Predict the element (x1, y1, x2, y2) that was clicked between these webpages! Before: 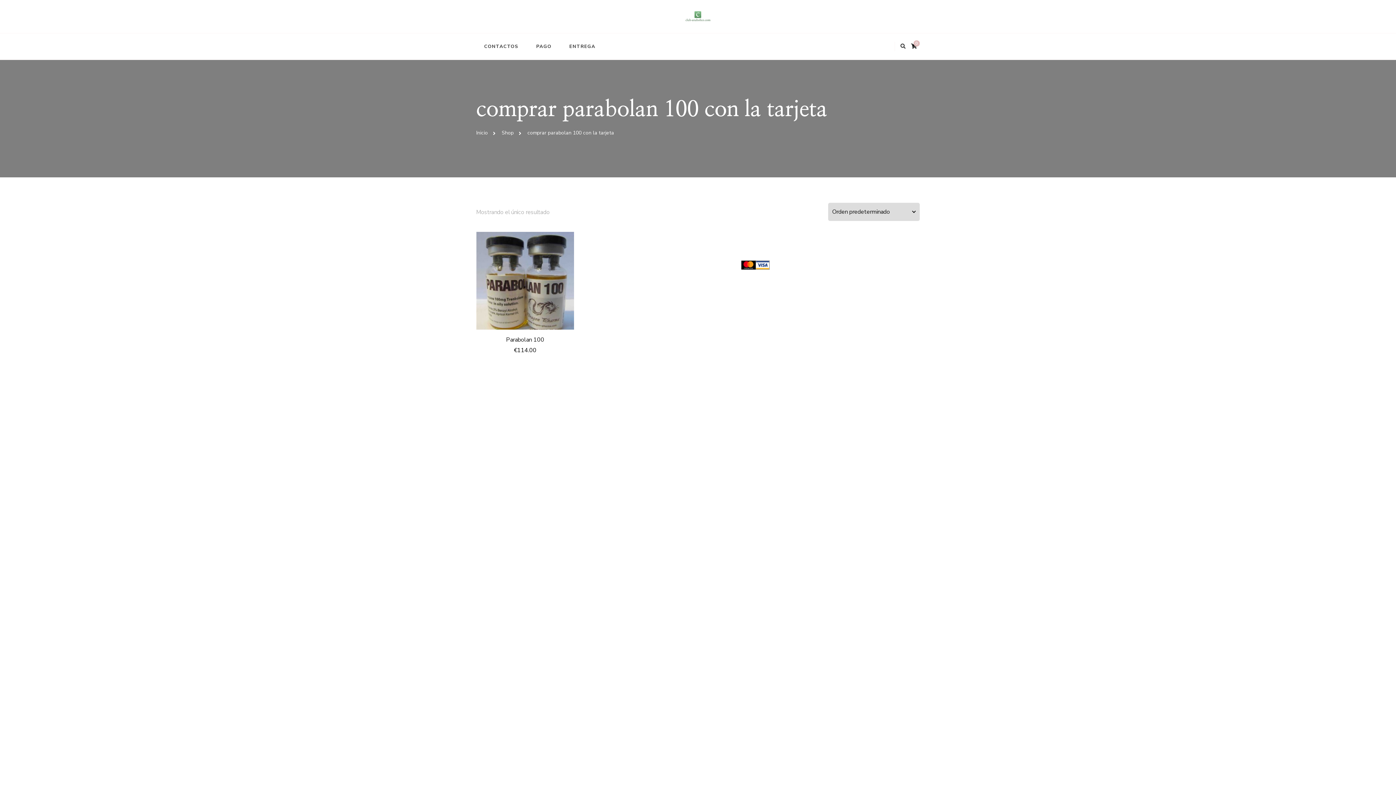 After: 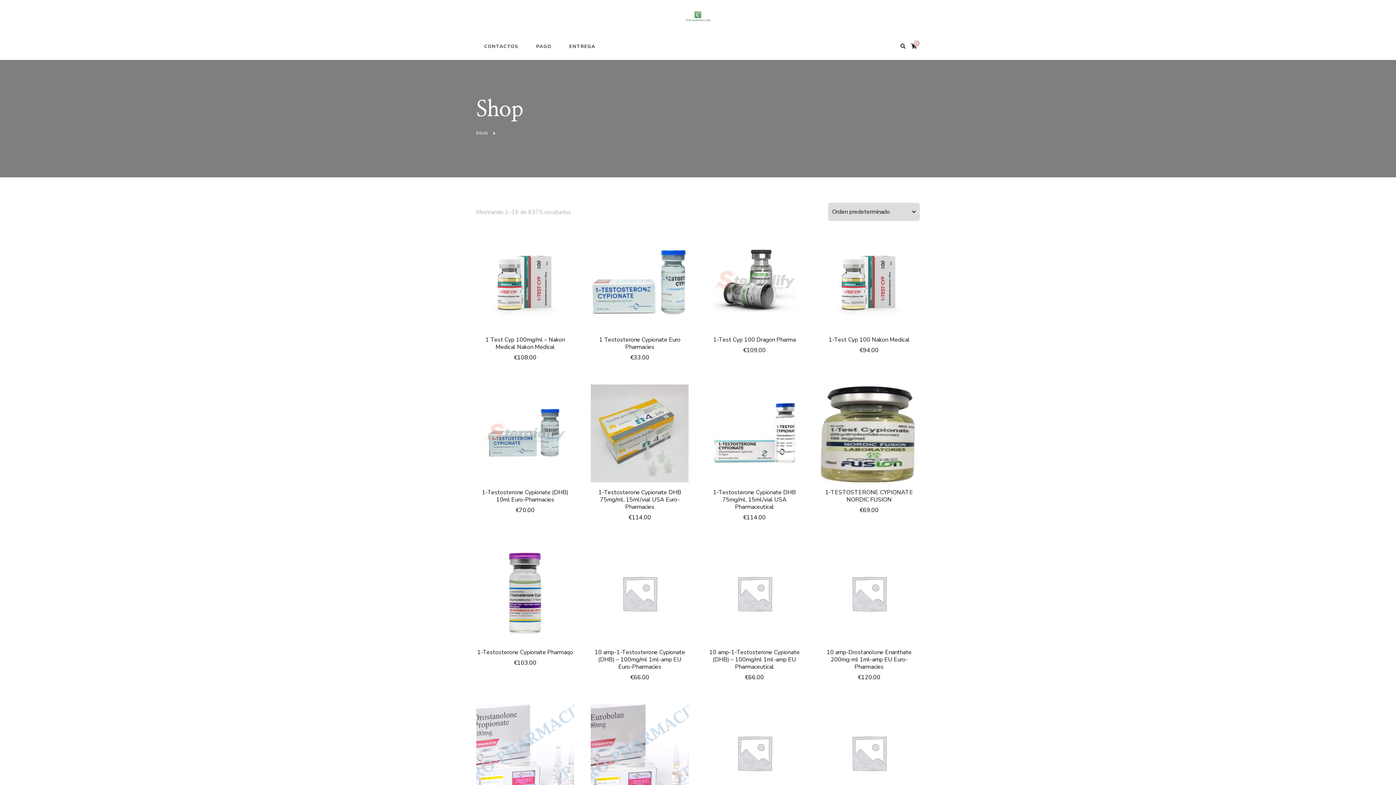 Action: label: Shop bbox: (501, 128, 513, 139)